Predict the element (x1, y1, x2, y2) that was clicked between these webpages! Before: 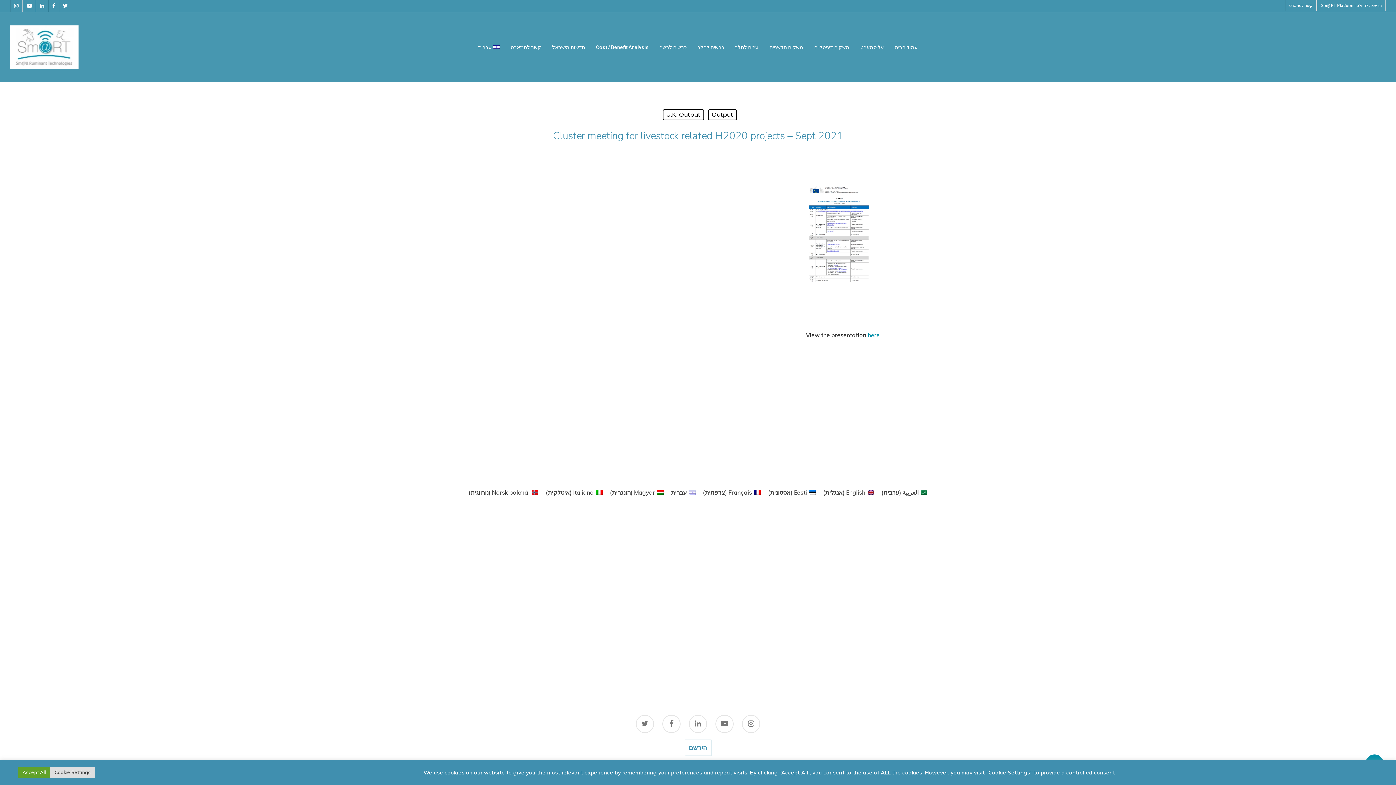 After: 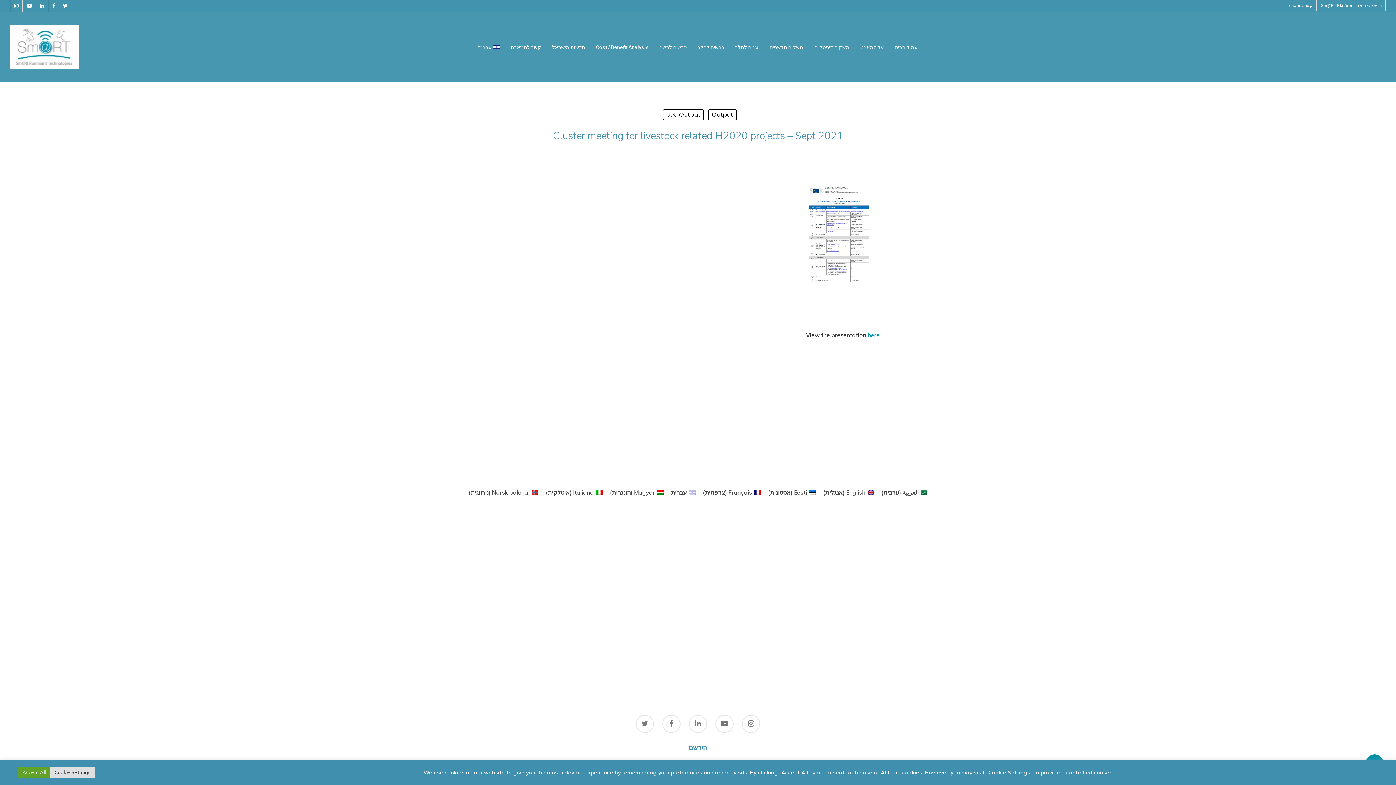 Action: bbox: (478, 44, 499, 49) label: עברית